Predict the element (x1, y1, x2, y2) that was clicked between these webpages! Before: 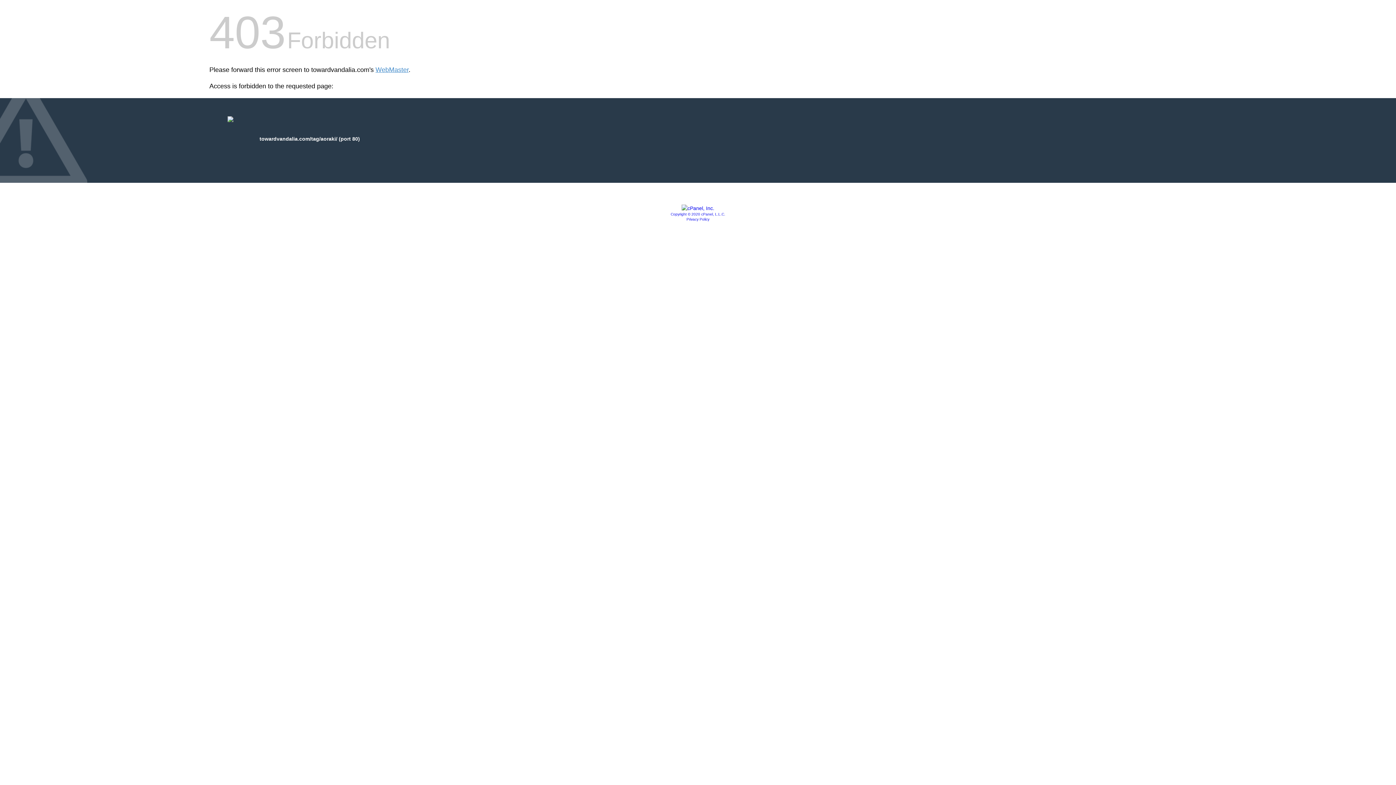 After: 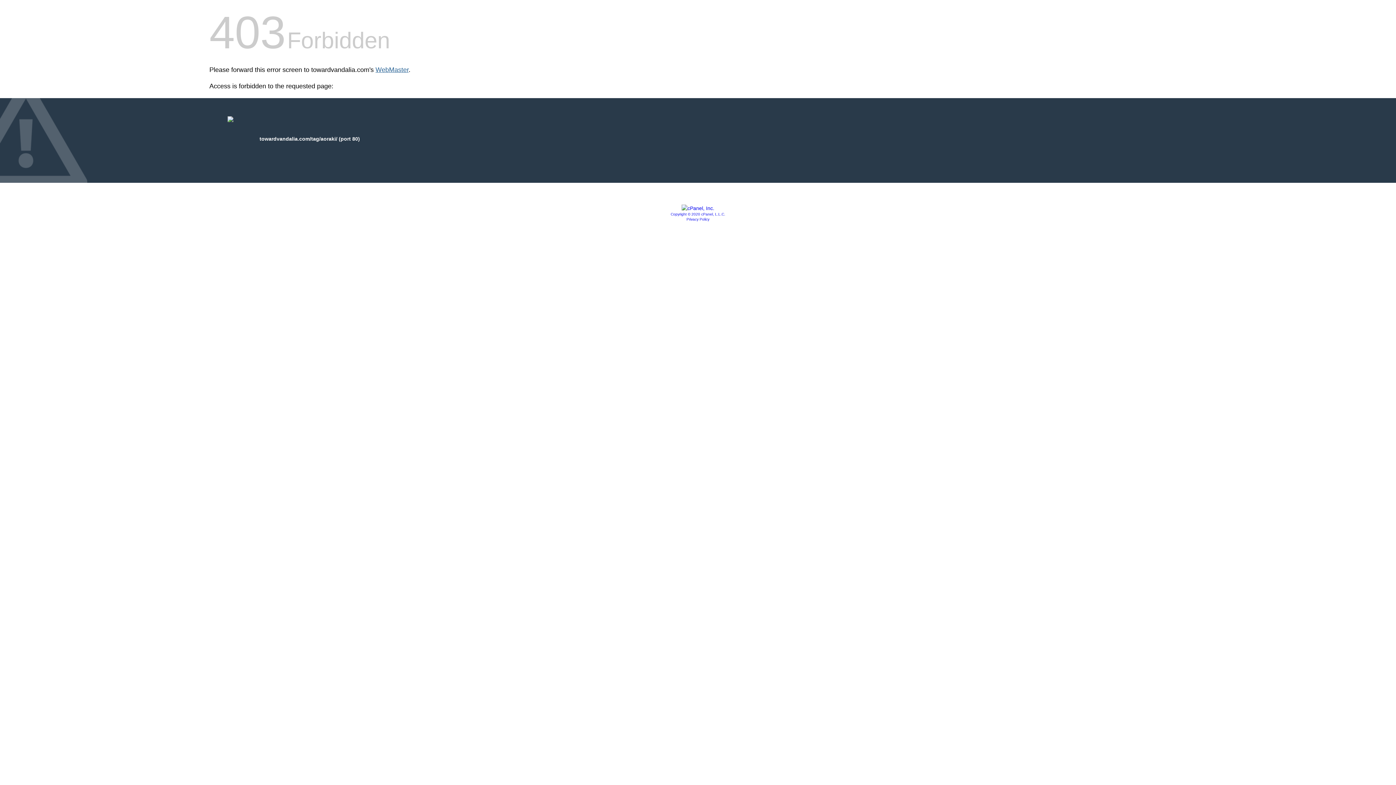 Action: bbox: (375, 66, 408, 73) label: WebMaster